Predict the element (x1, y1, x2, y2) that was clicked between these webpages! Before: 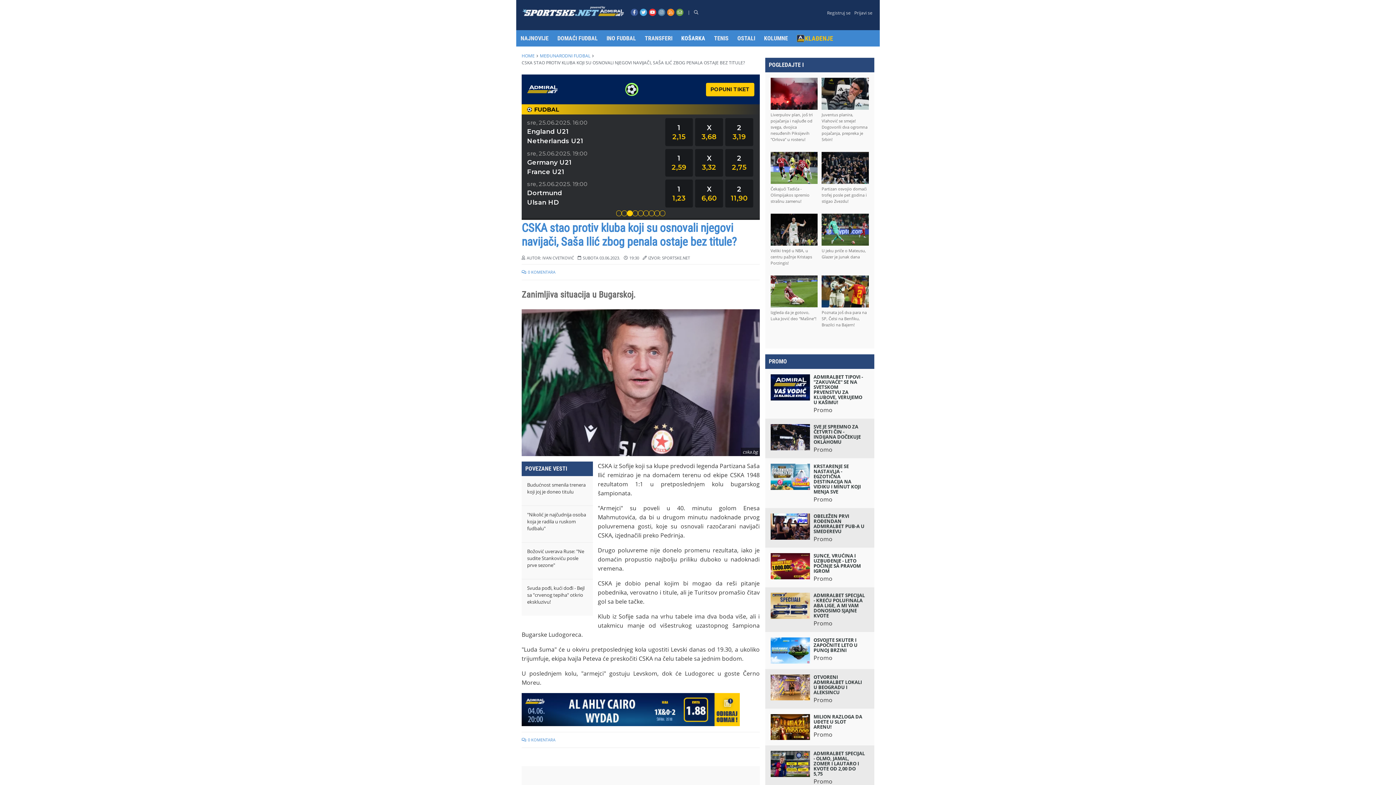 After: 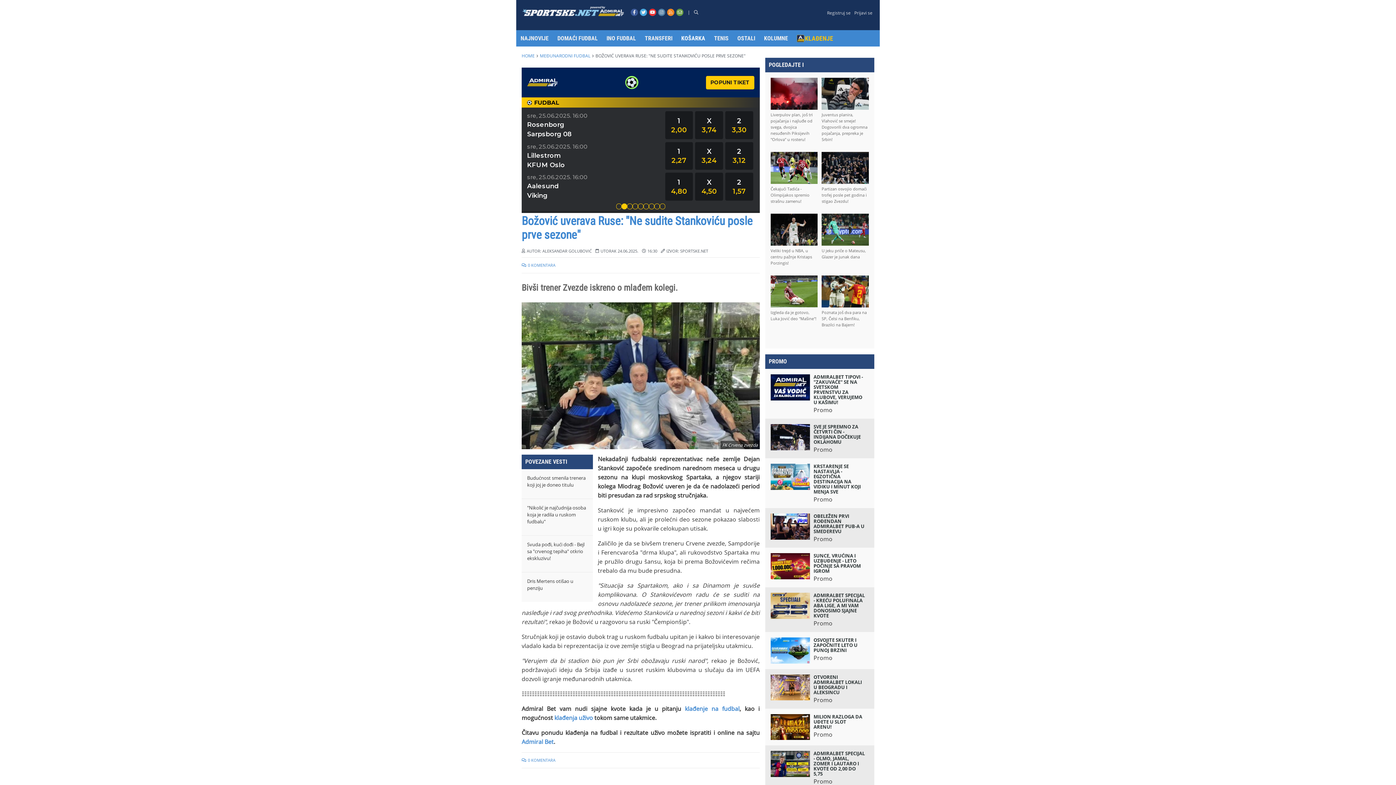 Action: bbox: (521, 543, 593, 579) label: Božović uverava Ruse: "Ne sudite Stankoviću posle prve sezone"